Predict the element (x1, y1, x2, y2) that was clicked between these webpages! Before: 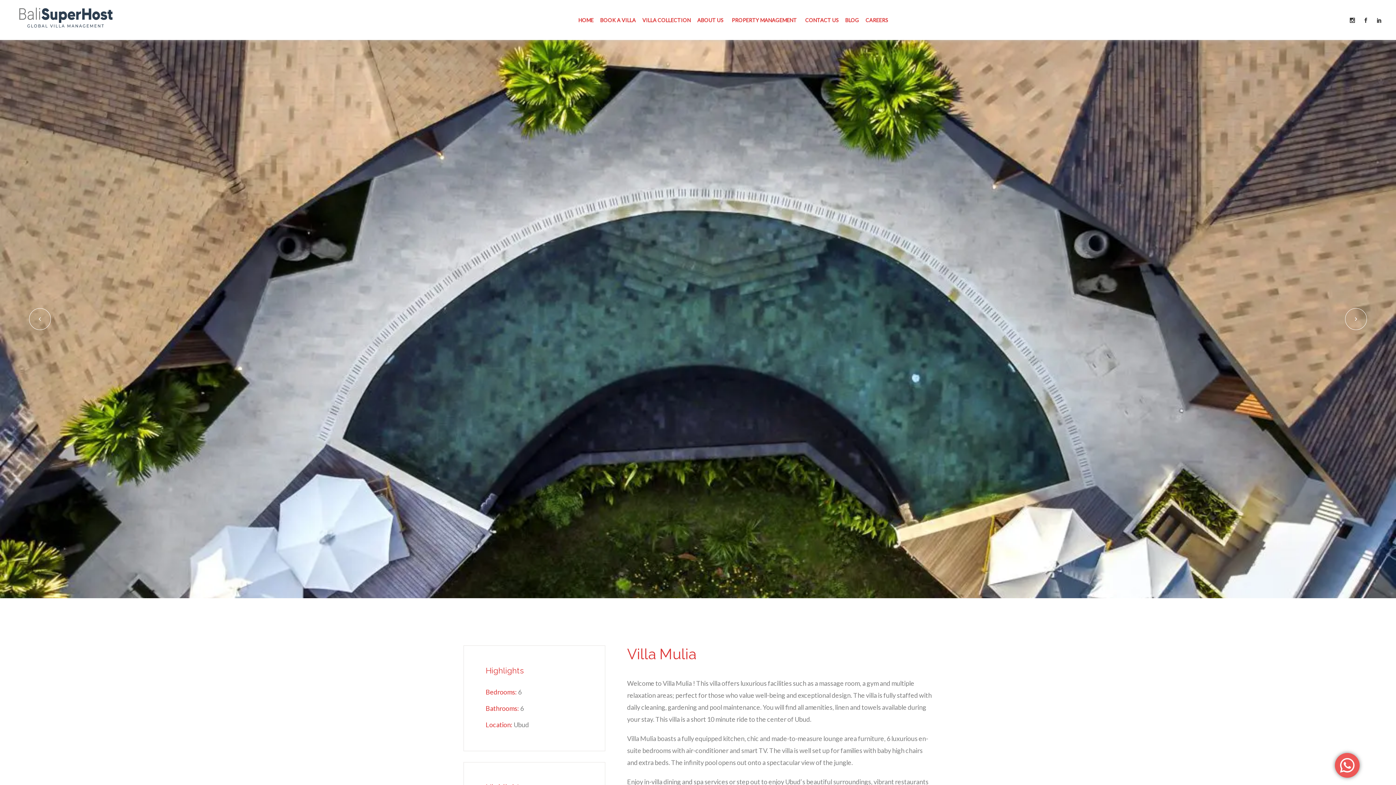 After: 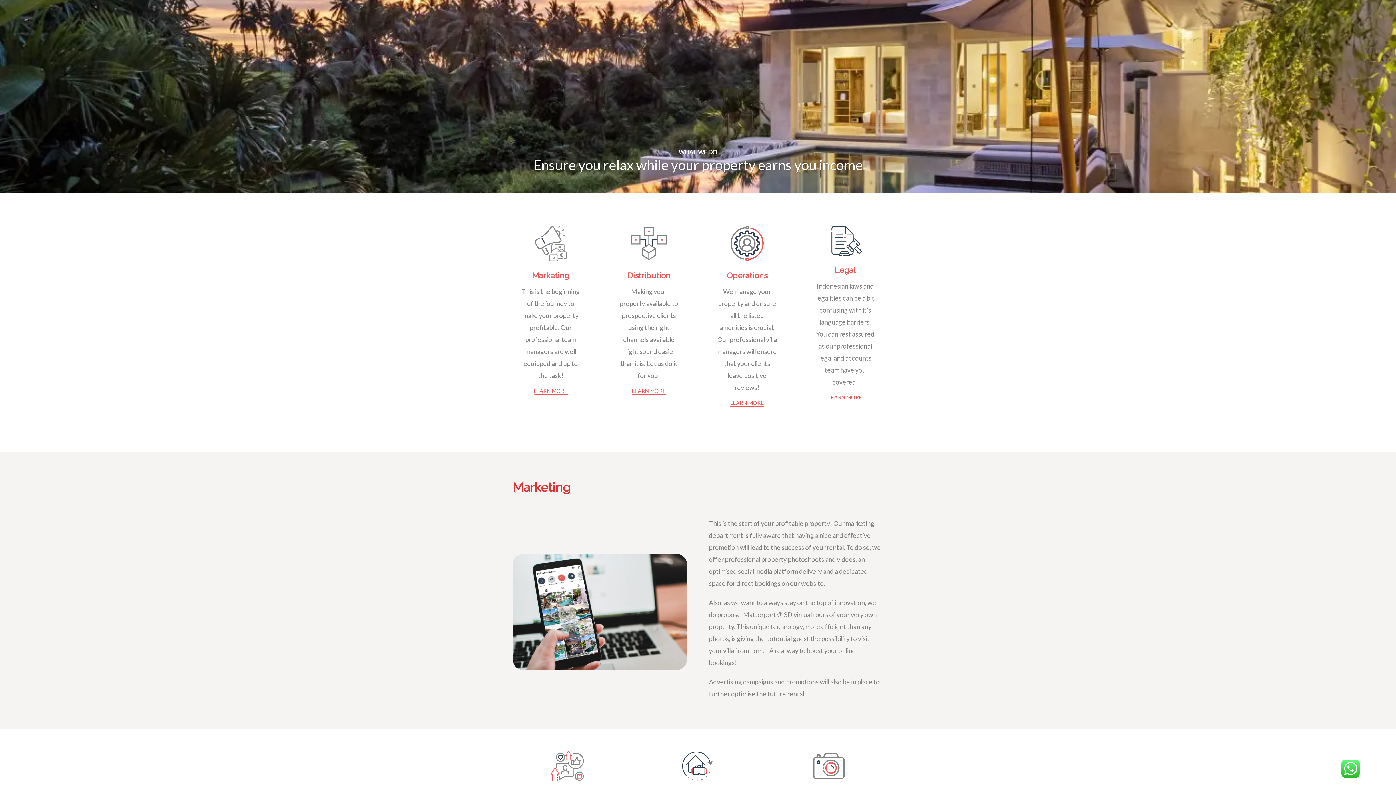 Action: bbox: (728, 3, 802, 36) label: PROPERTY MANAGEMENT